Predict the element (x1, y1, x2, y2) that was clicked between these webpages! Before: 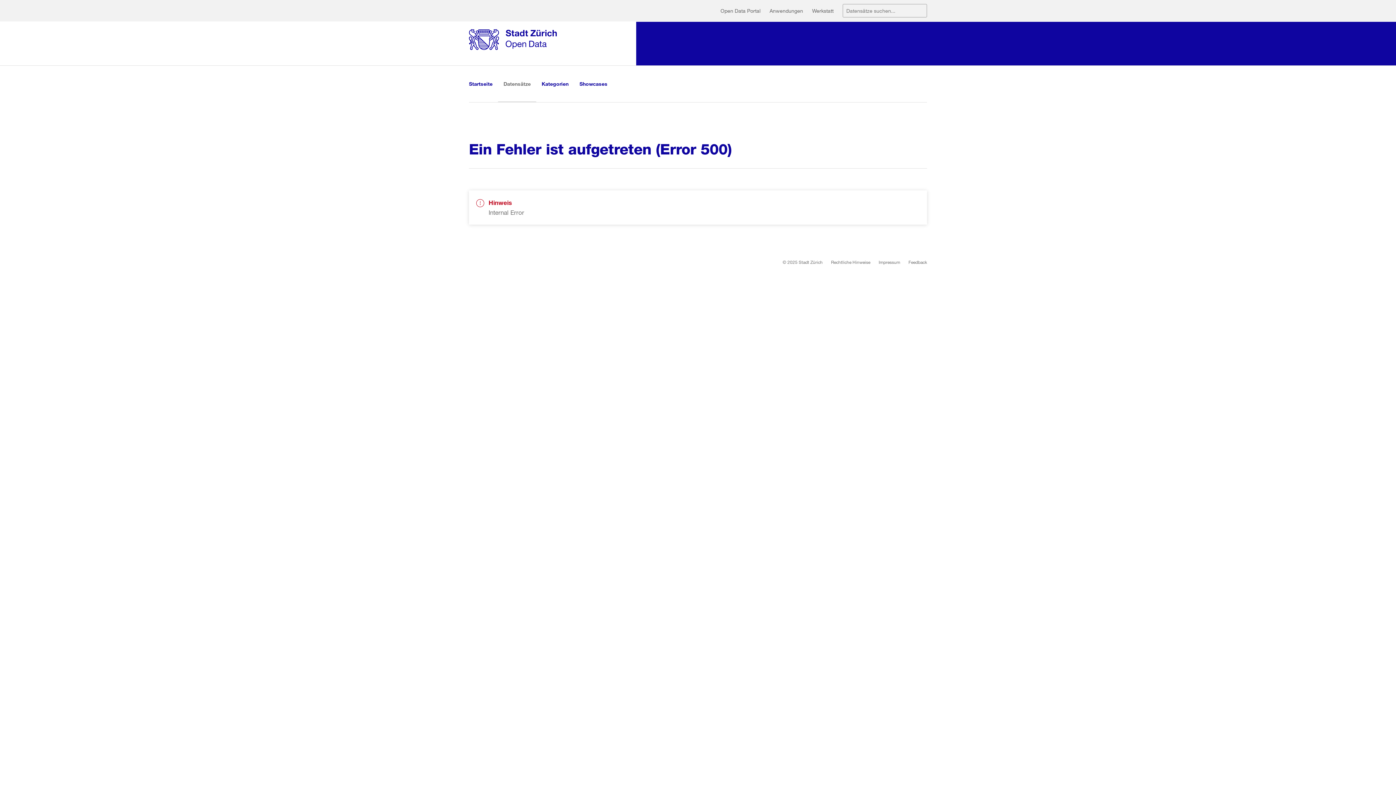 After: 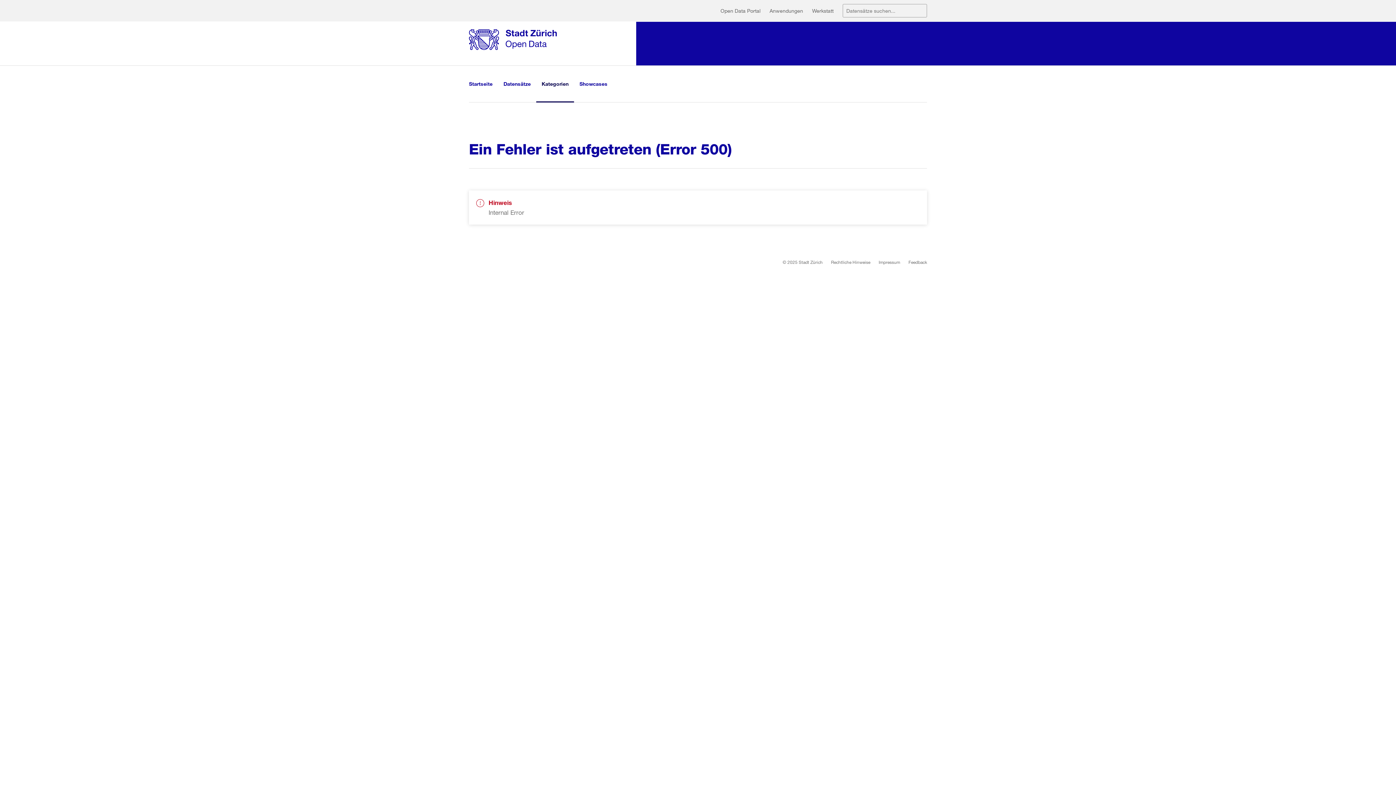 Action: bbox: (536, 65, 574, 102) label: Kategorien